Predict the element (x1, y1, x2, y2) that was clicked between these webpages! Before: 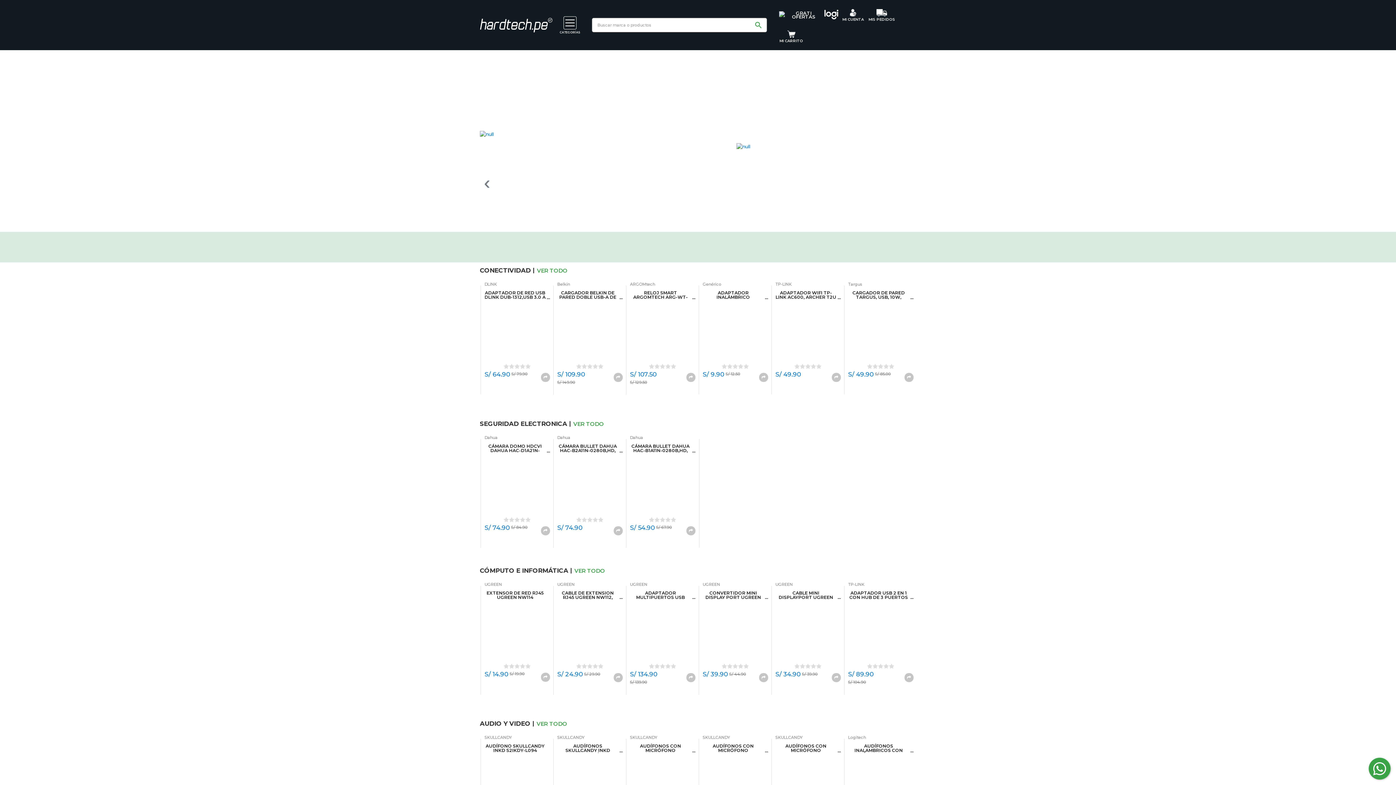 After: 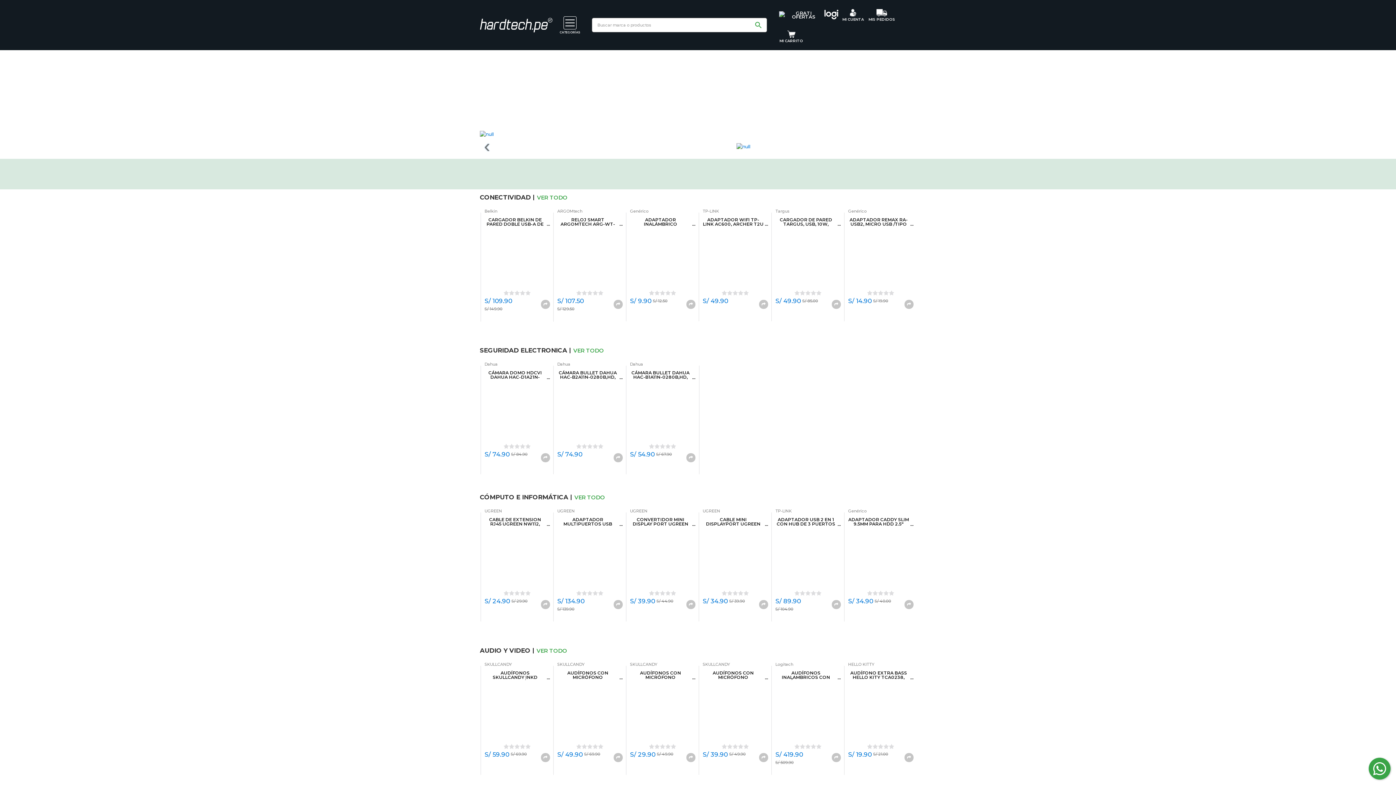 Action: bbox: (480, 21, 552, 27)